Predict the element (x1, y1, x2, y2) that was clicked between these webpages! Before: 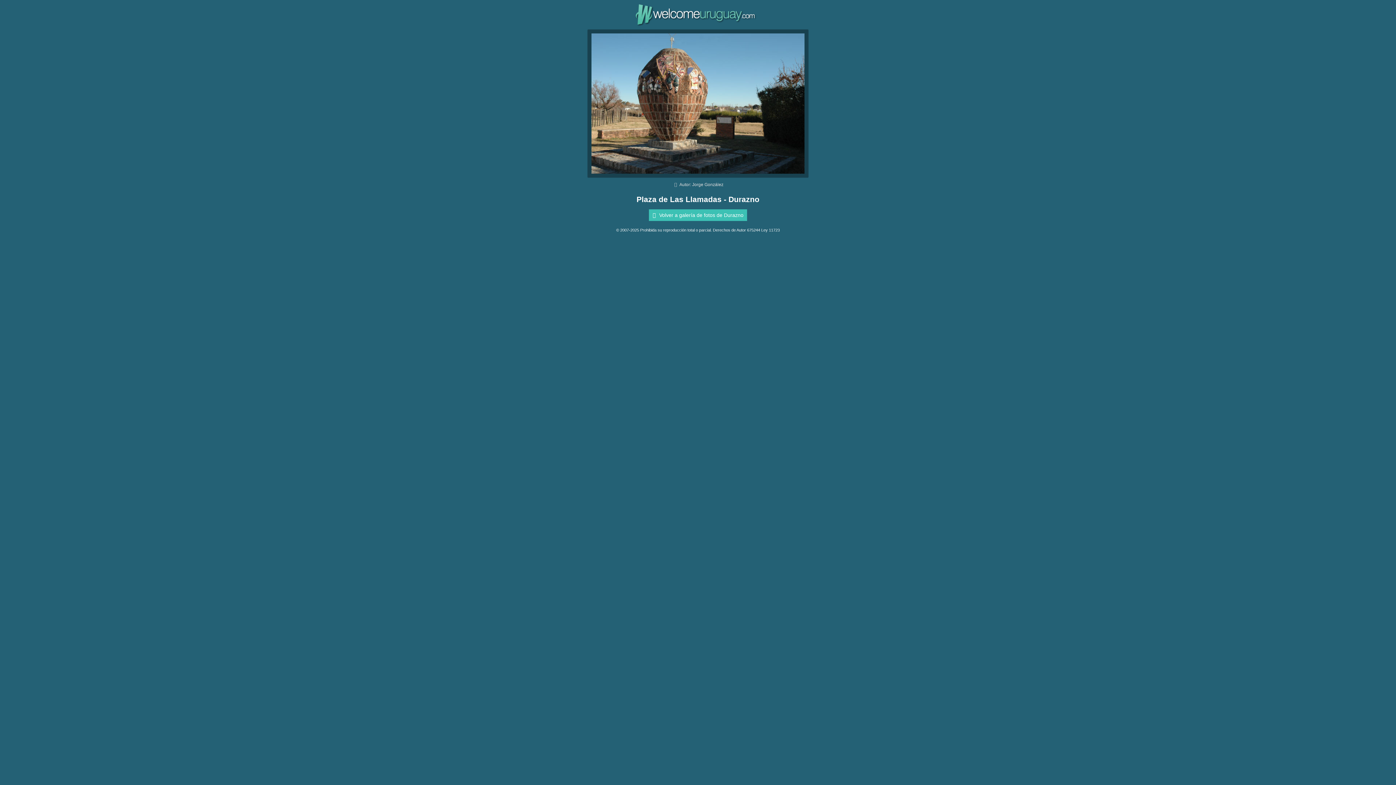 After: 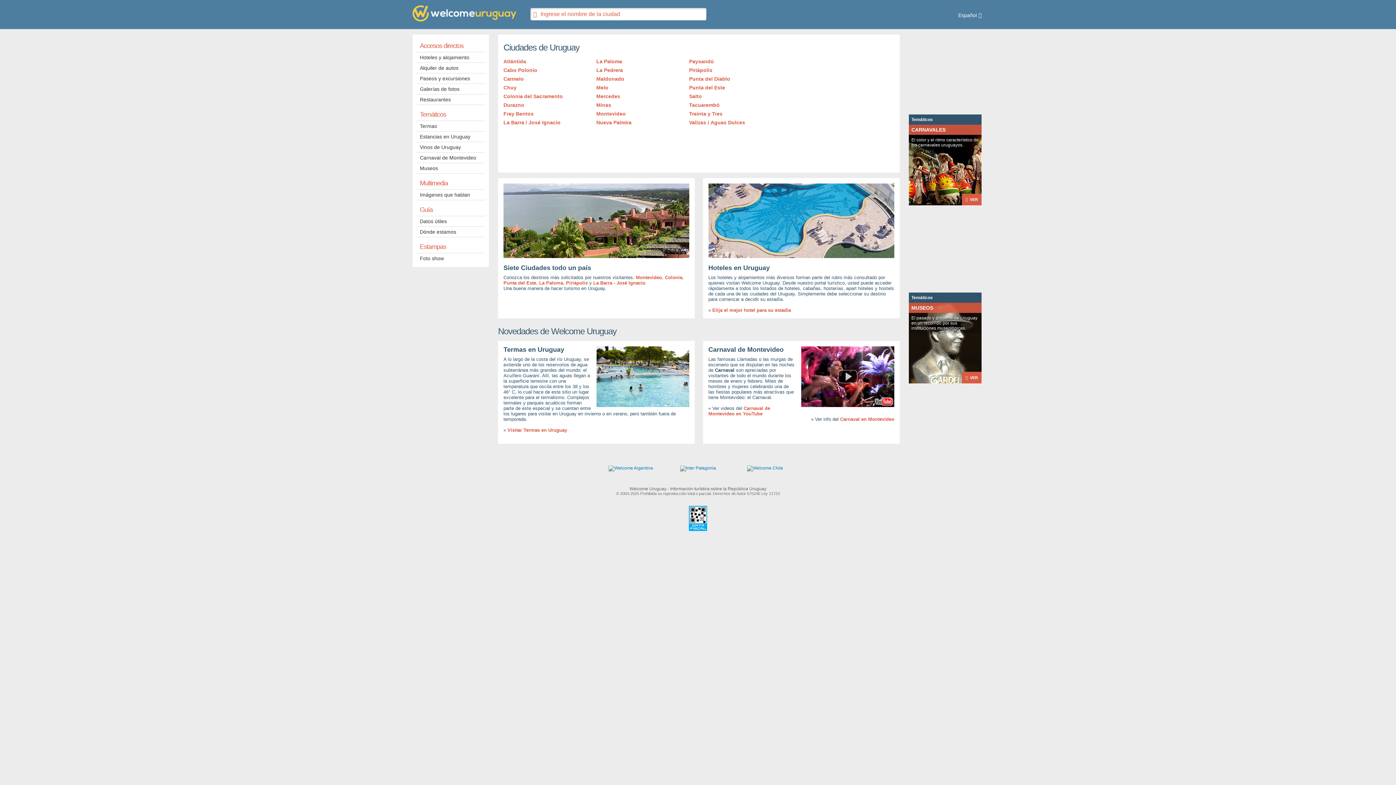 Action: bbox: (527, 3, 869, 26)